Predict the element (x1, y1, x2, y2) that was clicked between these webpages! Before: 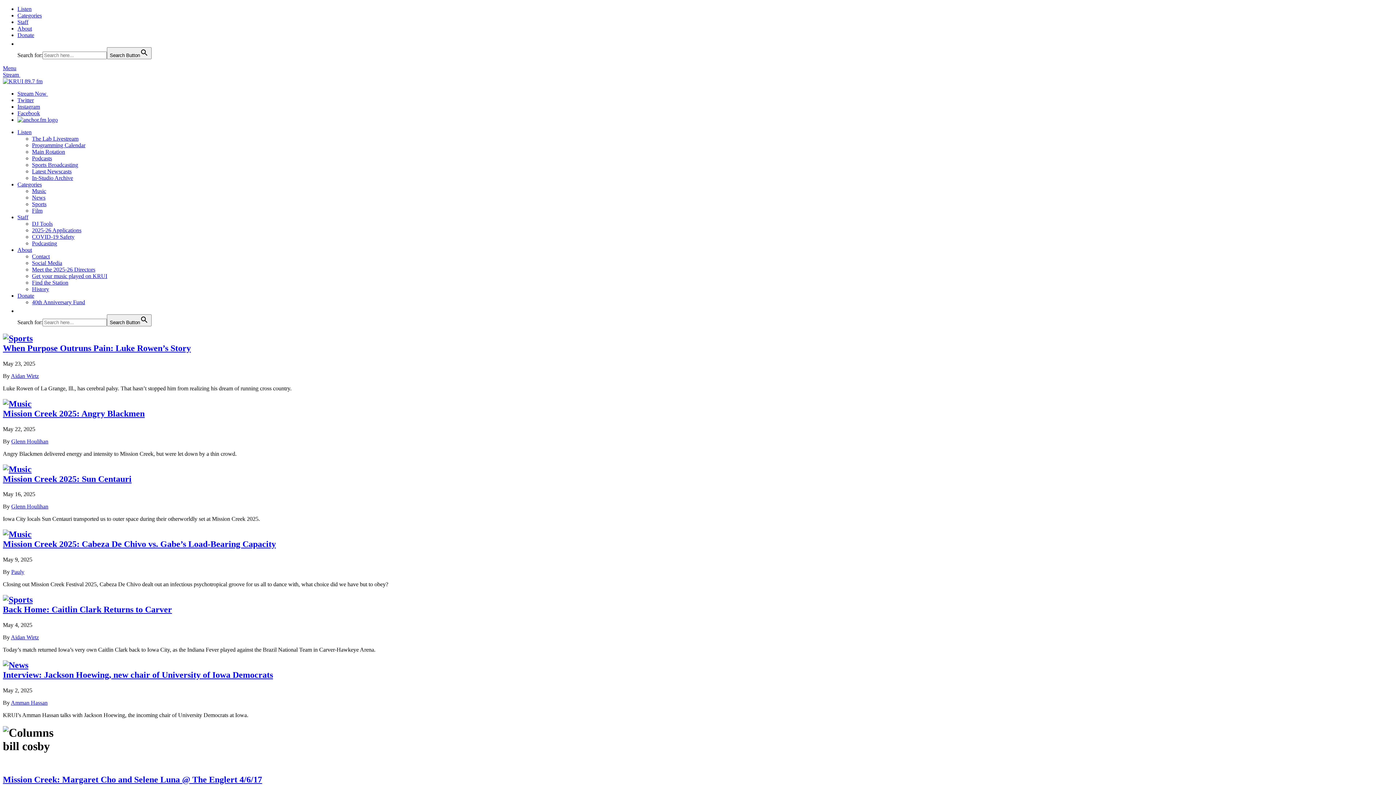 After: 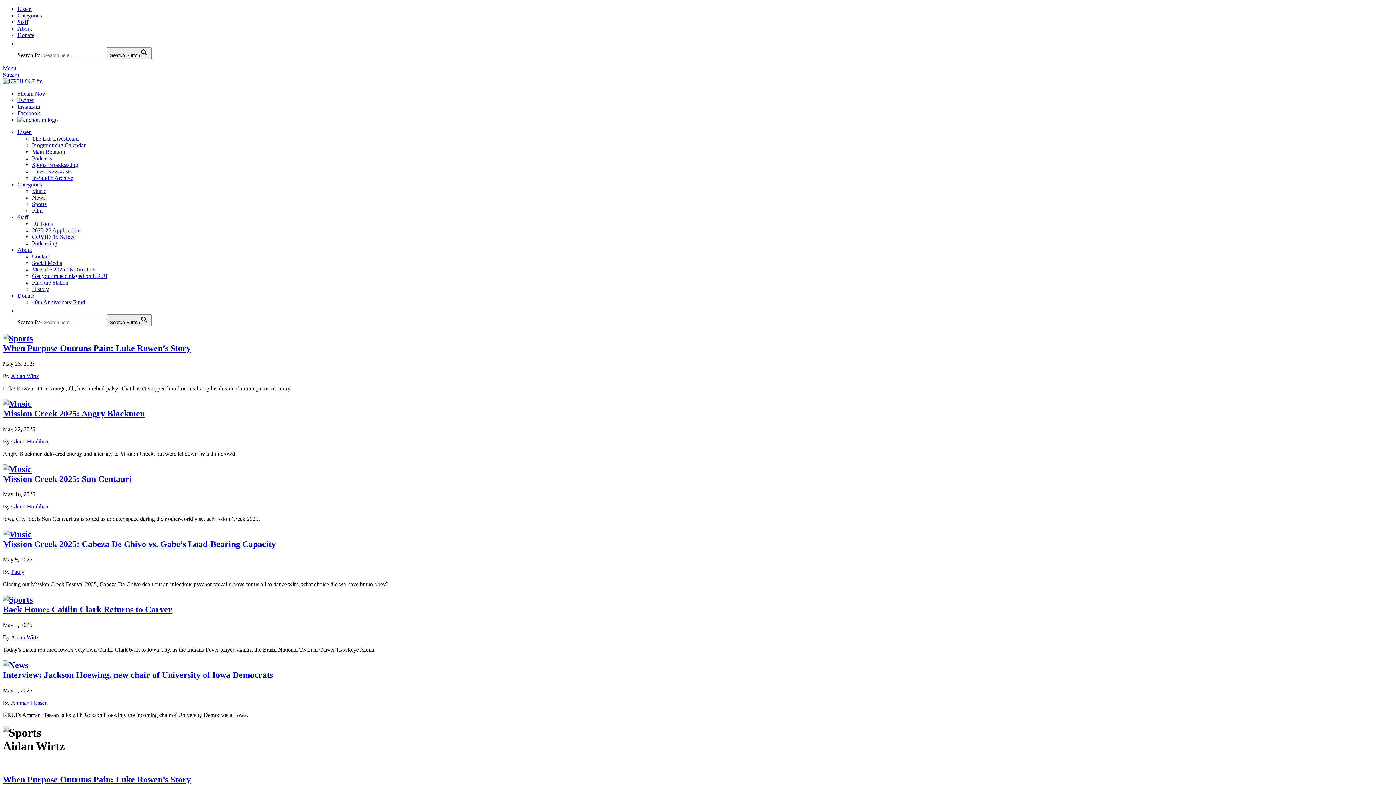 Action: label: Aidan Wirtz bbox: (10, 634, 38, 640)